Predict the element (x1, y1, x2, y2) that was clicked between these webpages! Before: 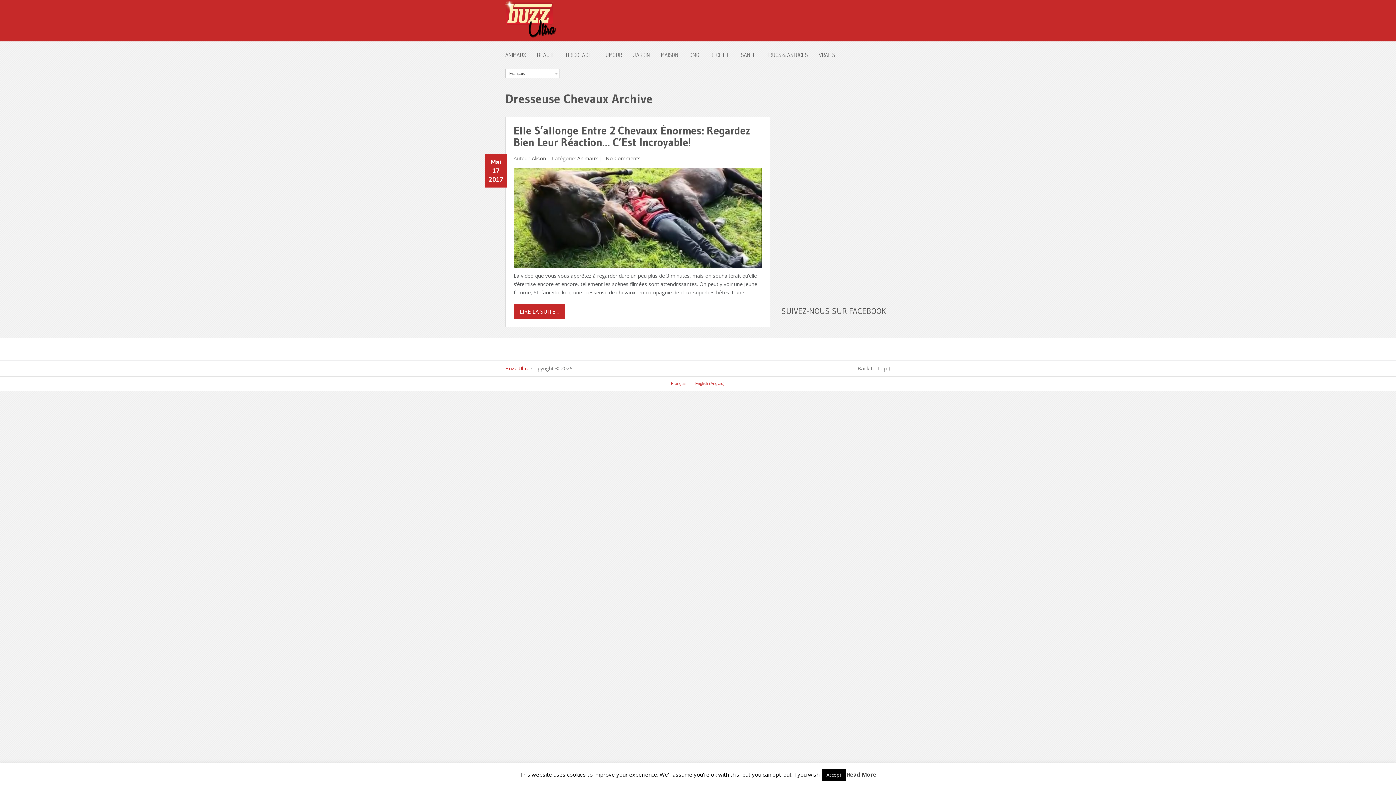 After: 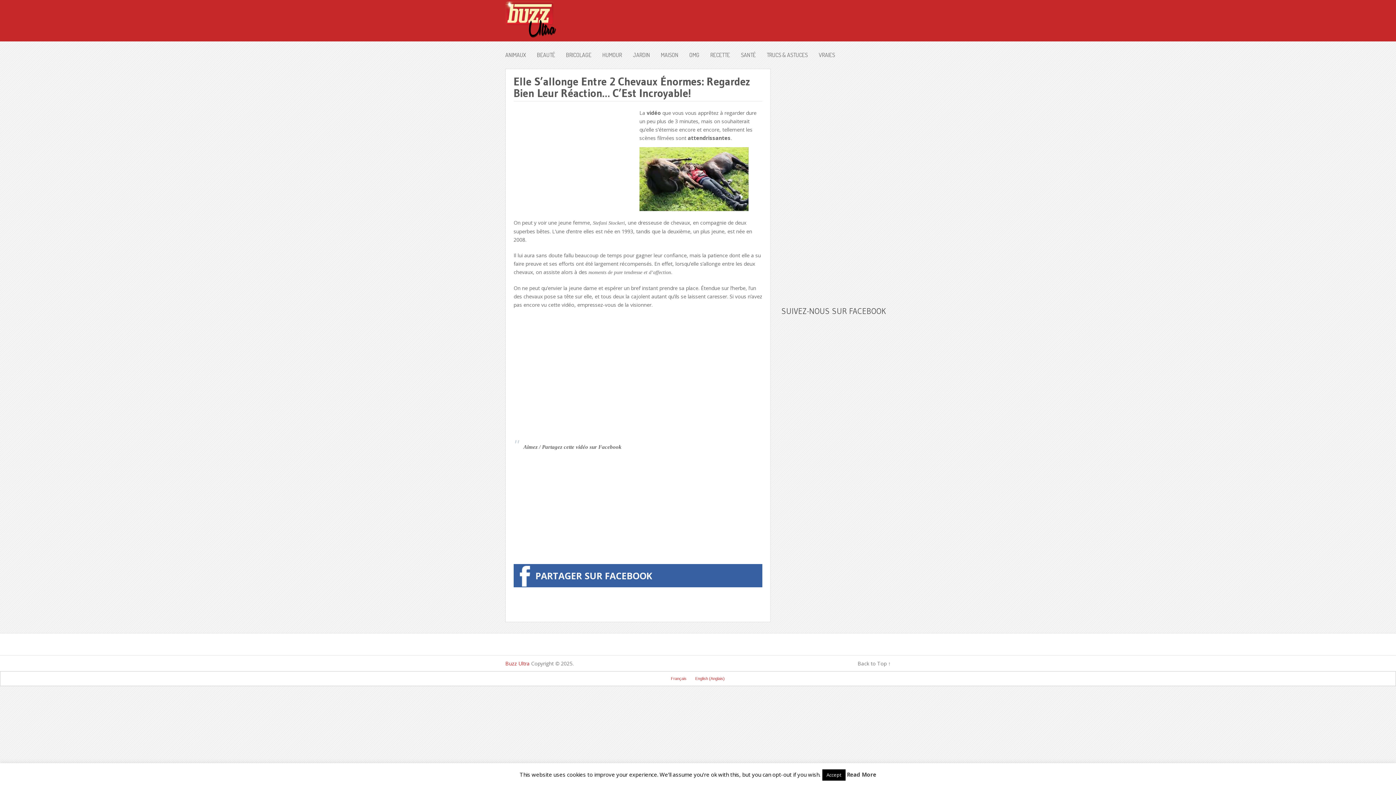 Action: bbox: (513, 123, 750, 149) label: Elle S’allonge Entre 2 Chevaux Énormes: Regardez Bien Leur Réaction… C’Est Incroyable!